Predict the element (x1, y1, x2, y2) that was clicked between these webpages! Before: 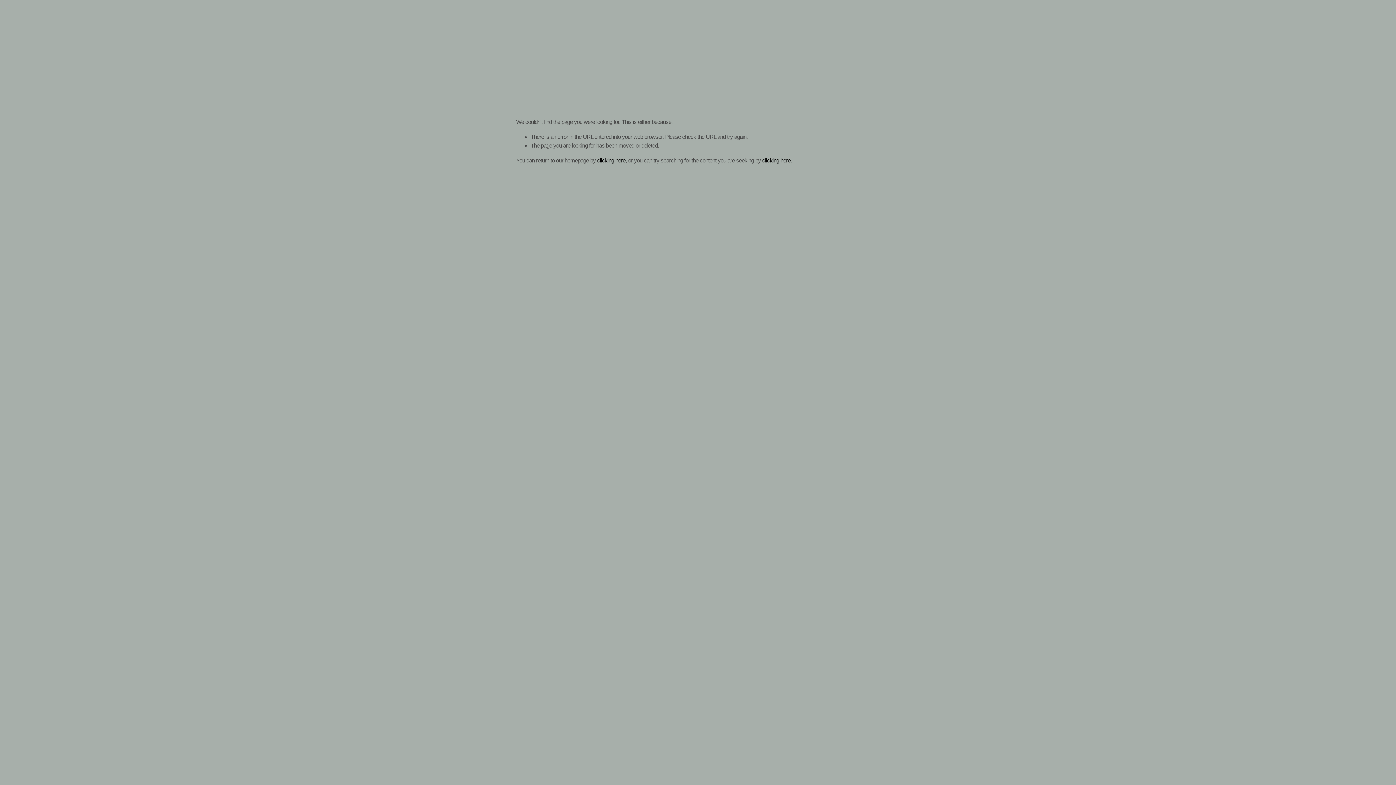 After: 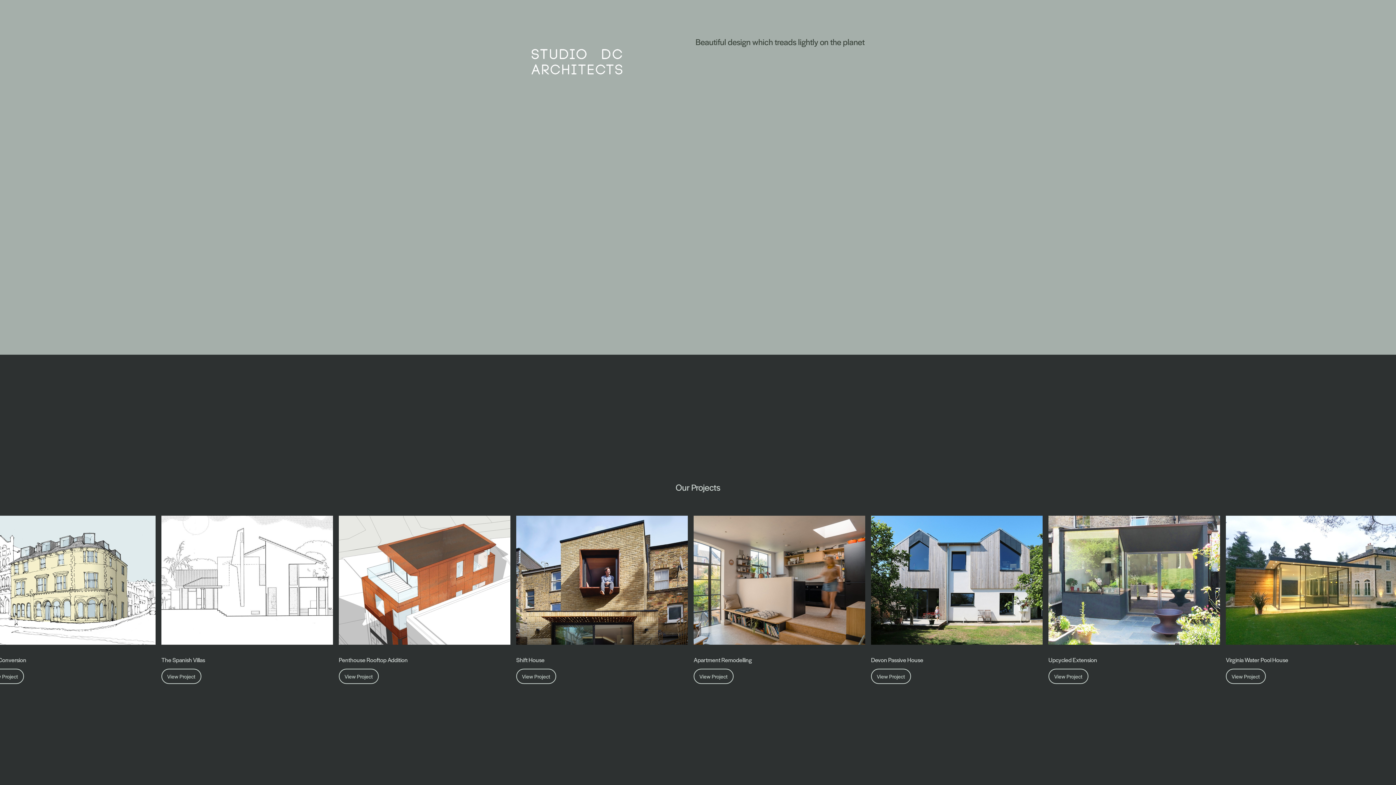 Action: bbox: (597, 157, 625, 163) label: clicking here